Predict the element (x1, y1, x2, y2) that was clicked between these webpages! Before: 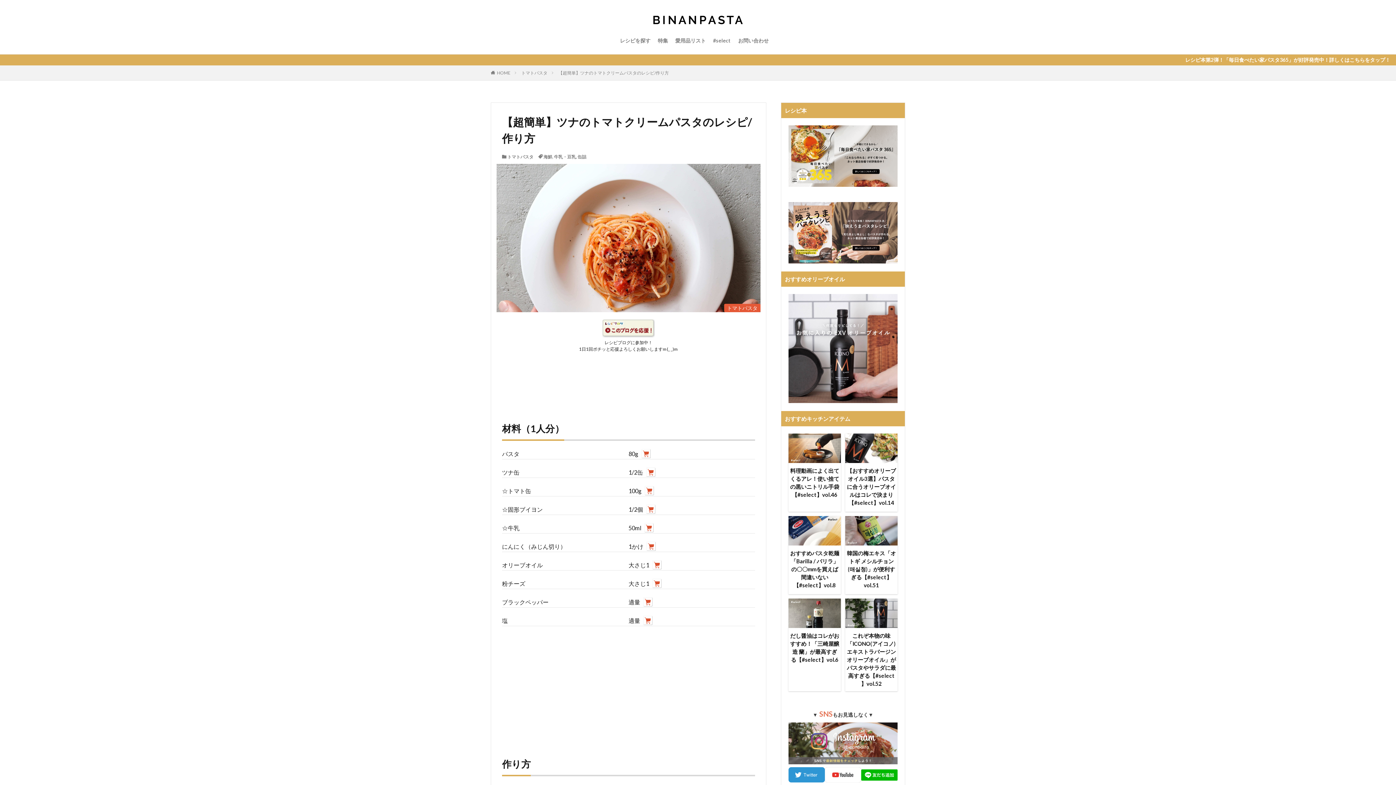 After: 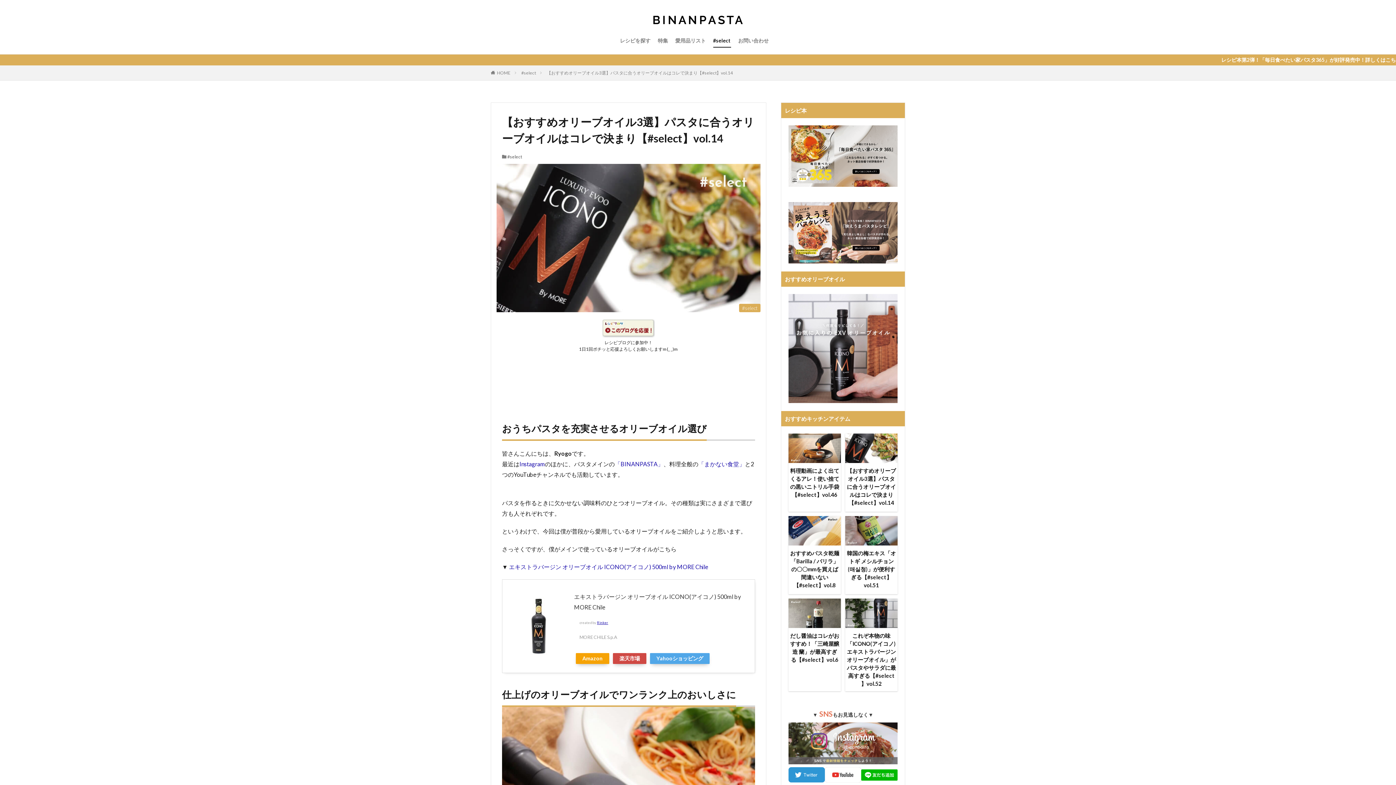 Action: bbox: (845, 433, 897, 463)